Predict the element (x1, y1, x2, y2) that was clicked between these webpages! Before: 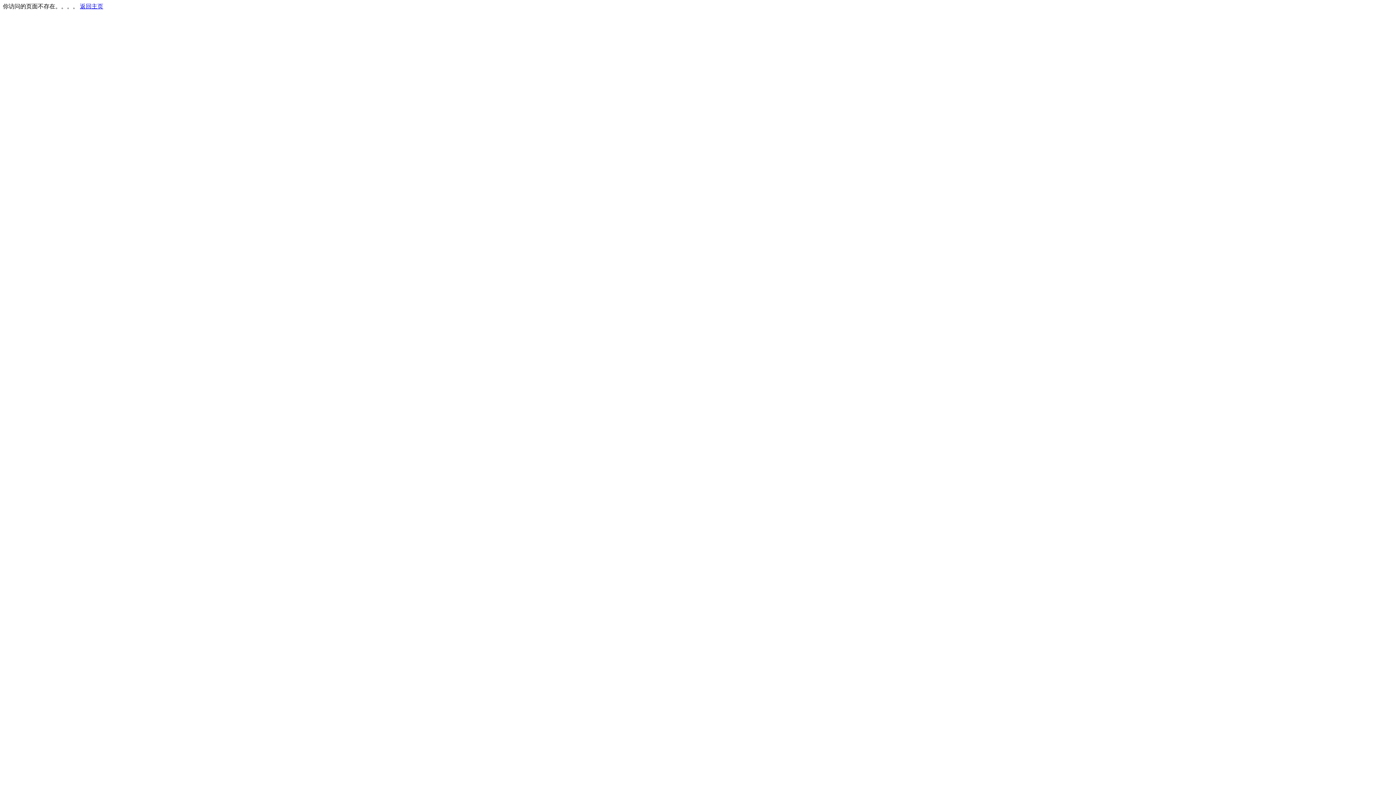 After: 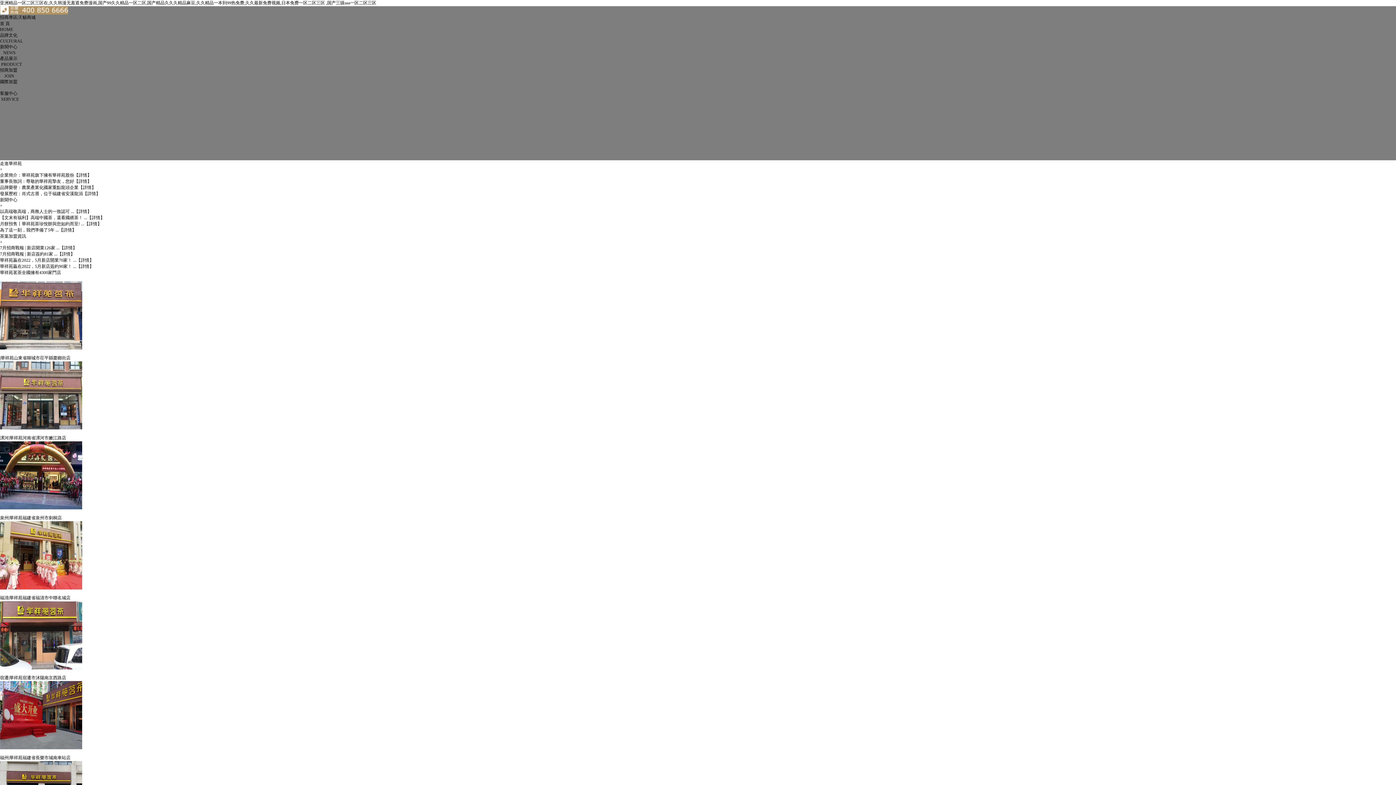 Action: bbox: (80, 3, 103, 9) label: 返回主页